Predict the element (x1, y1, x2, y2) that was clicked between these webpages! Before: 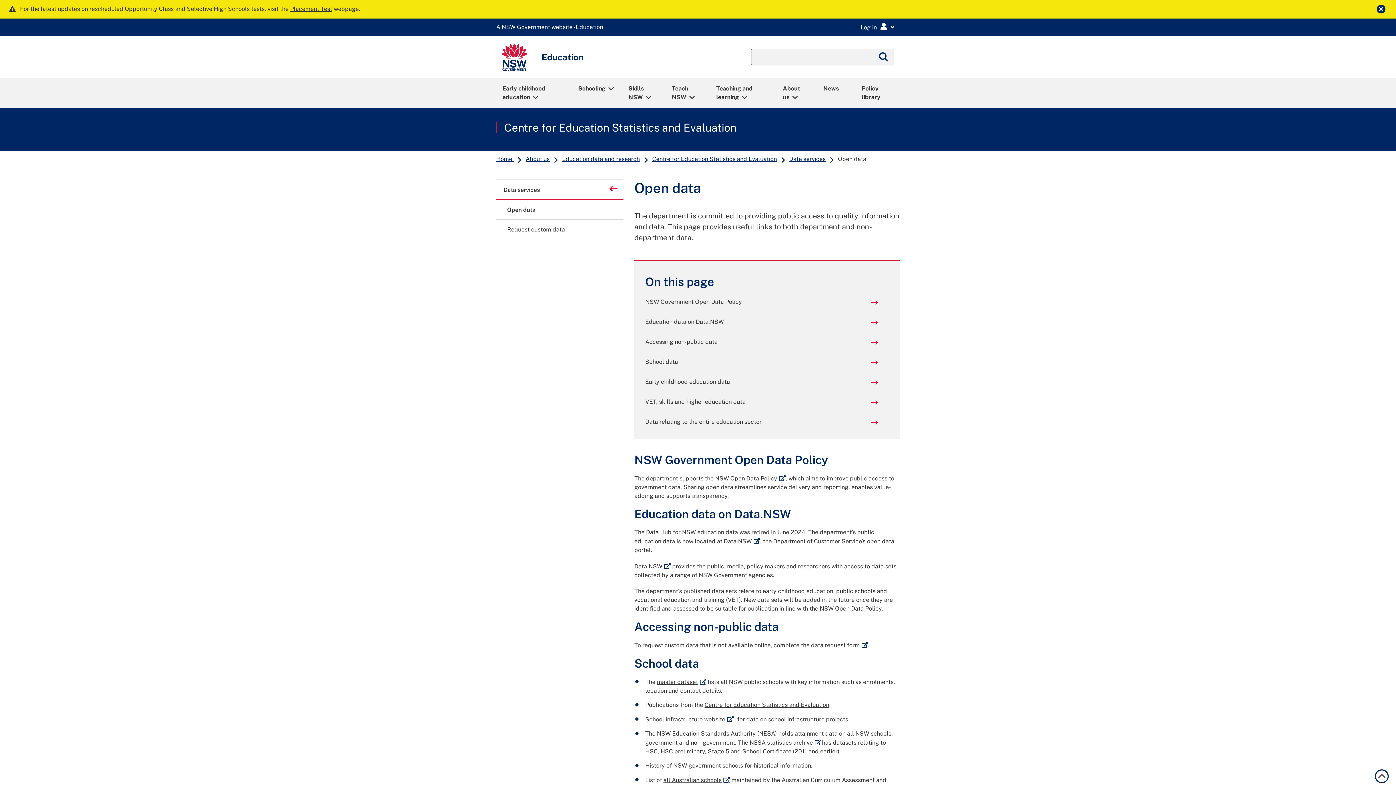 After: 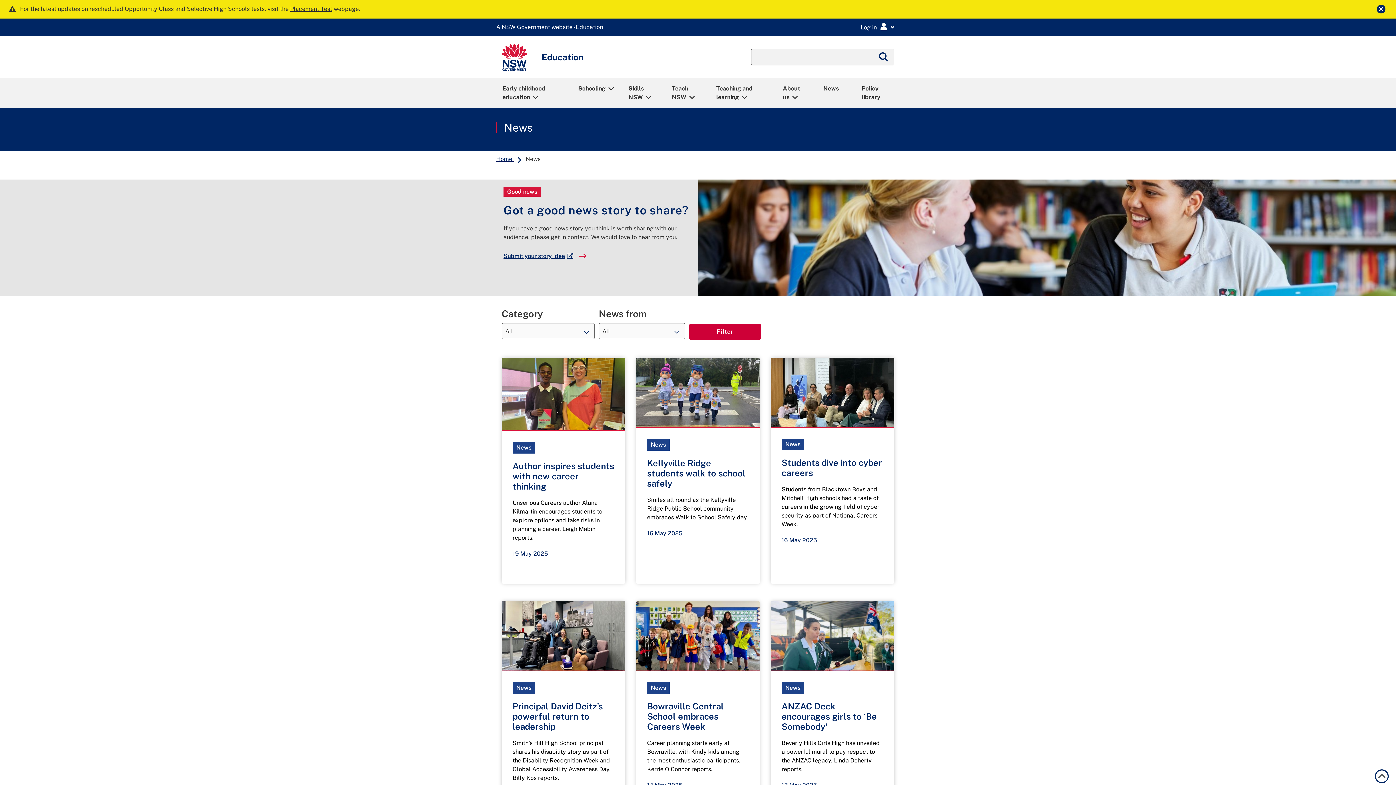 Action: bbox: (816, 79, 852, 106) label: News